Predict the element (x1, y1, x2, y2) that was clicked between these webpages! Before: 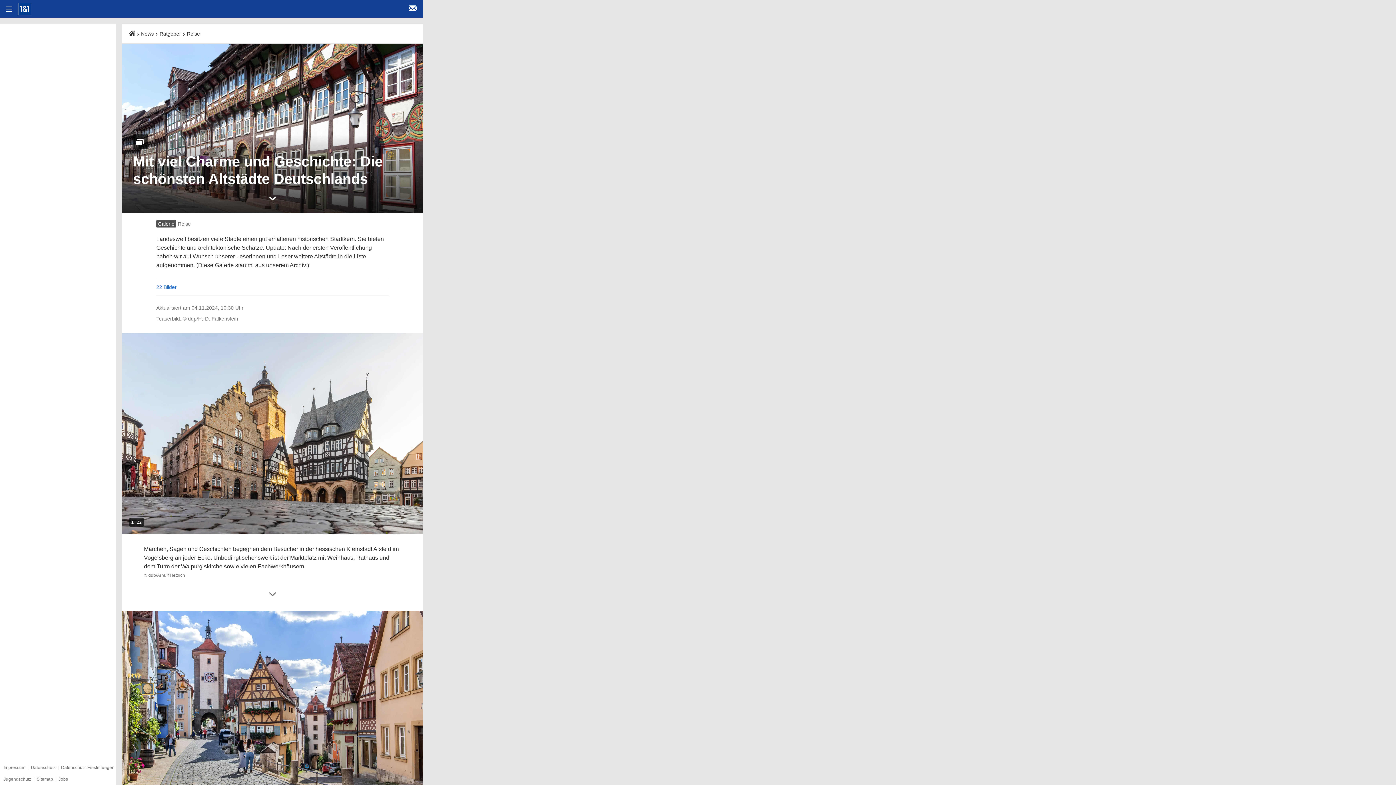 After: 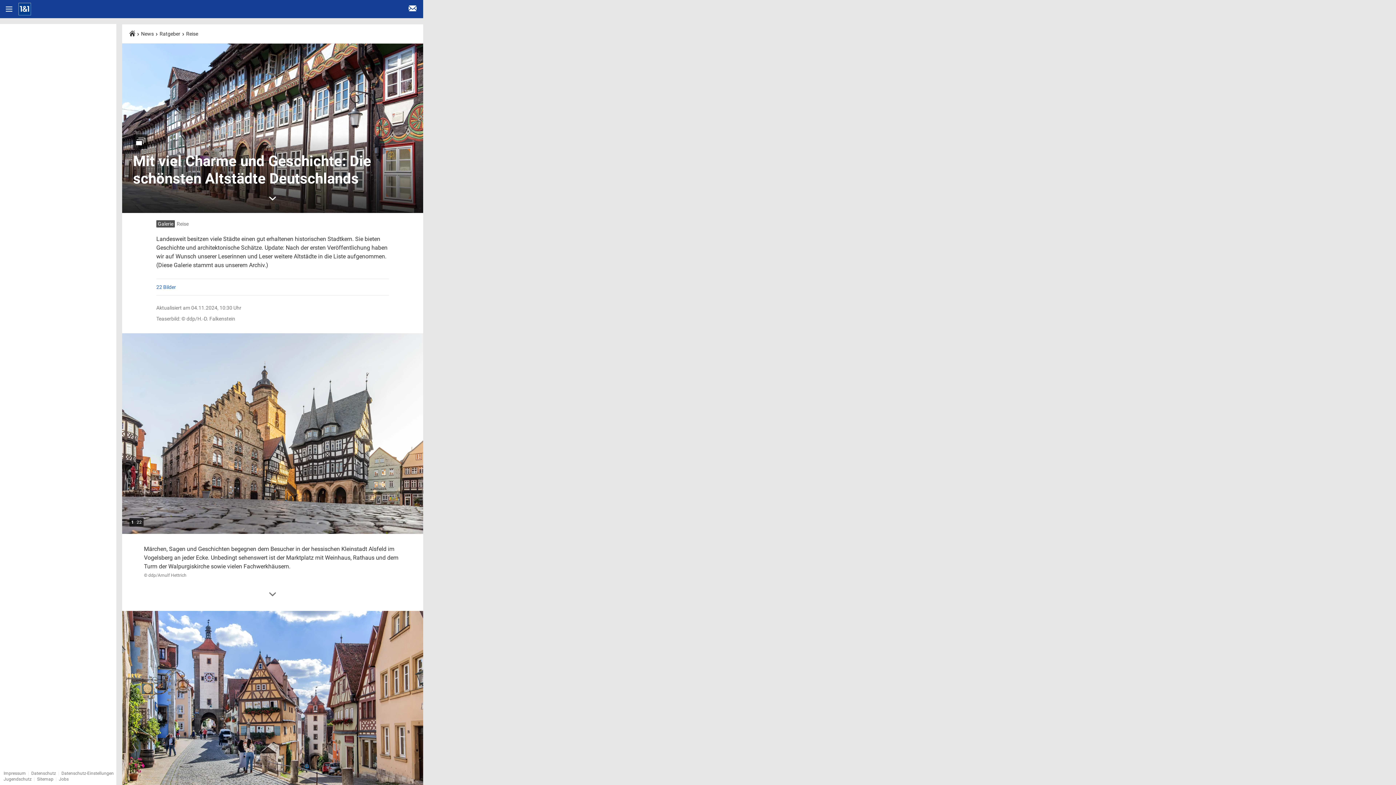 Action: label: Datenschutz-Einstellungen bbox: (61, 765, 114, 770)